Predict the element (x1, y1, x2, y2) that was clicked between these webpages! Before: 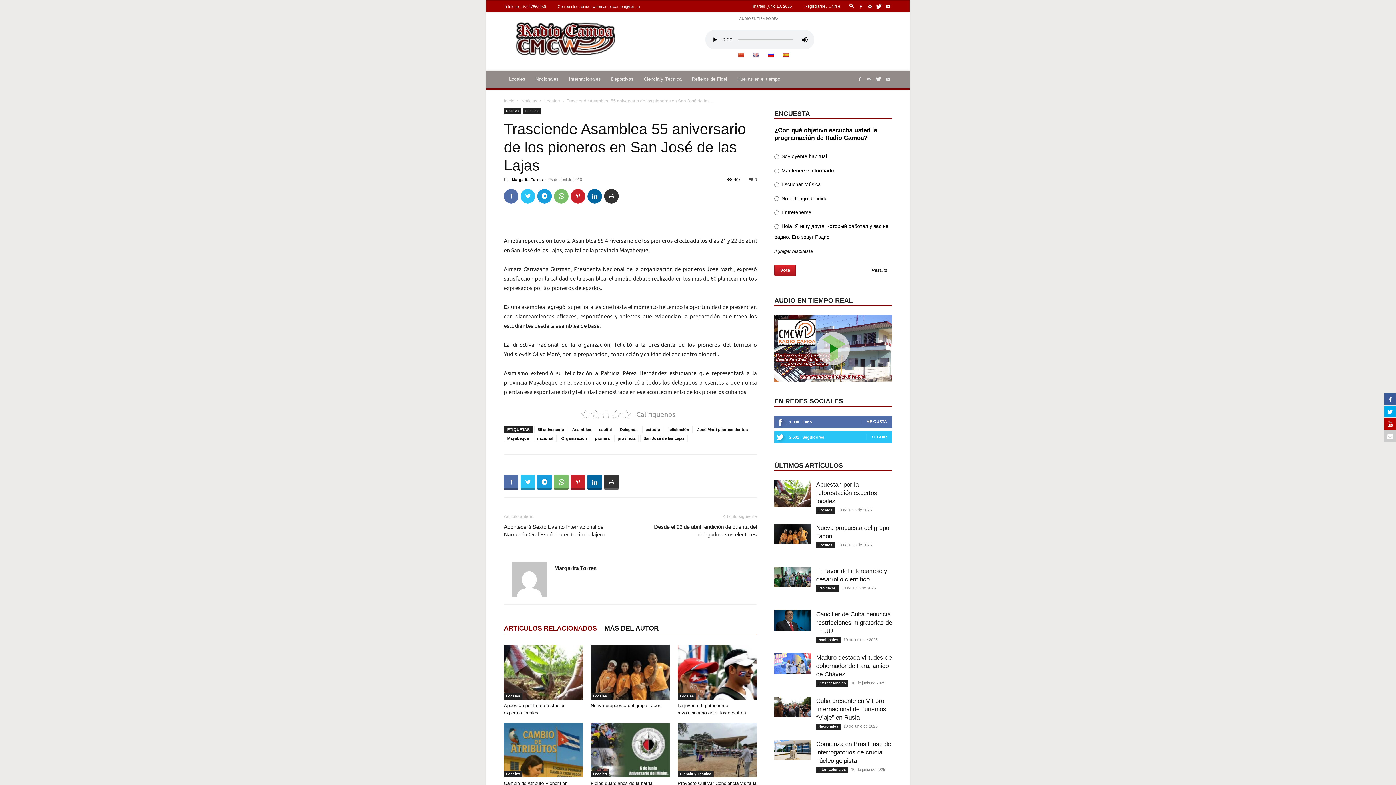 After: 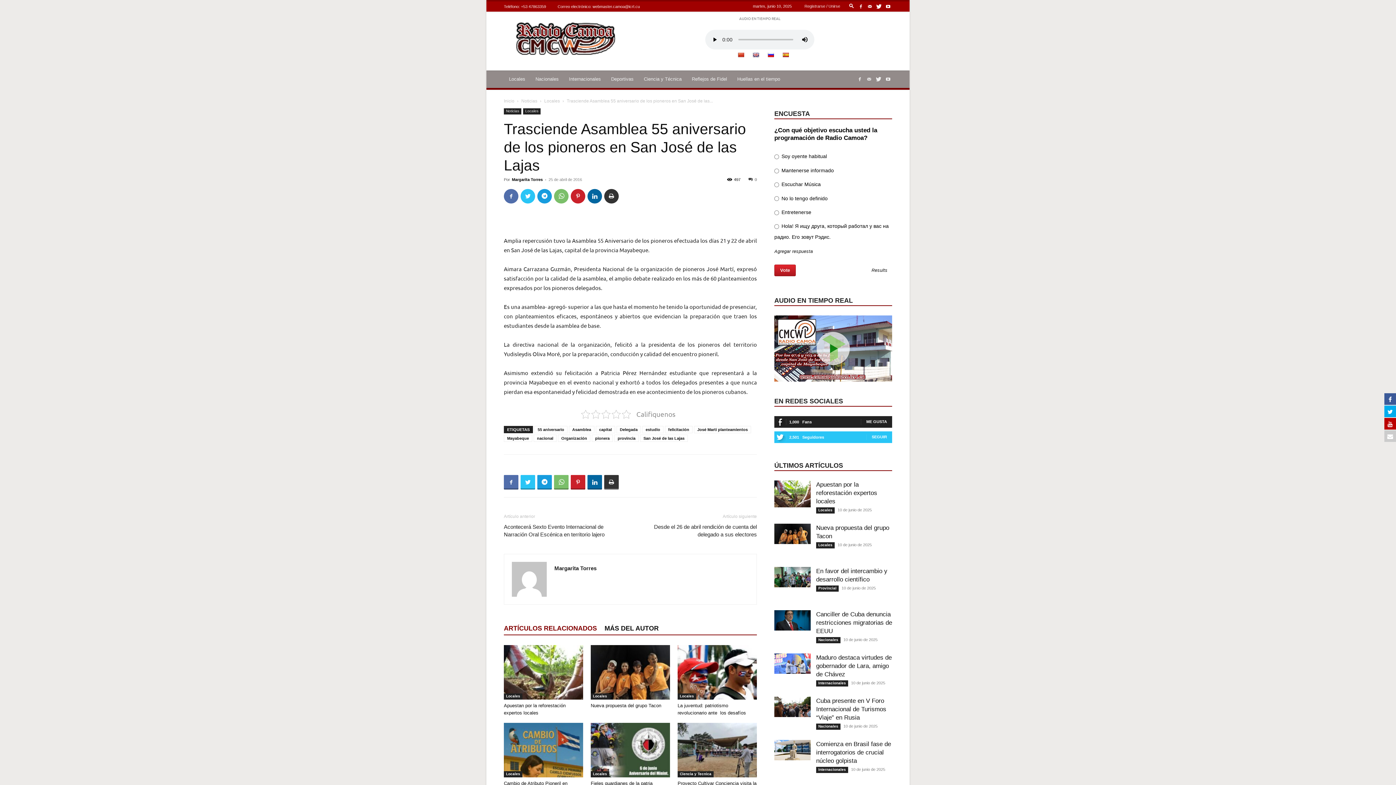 Action: label: ME GUSTA bbox: (866, 419, 887, 423)